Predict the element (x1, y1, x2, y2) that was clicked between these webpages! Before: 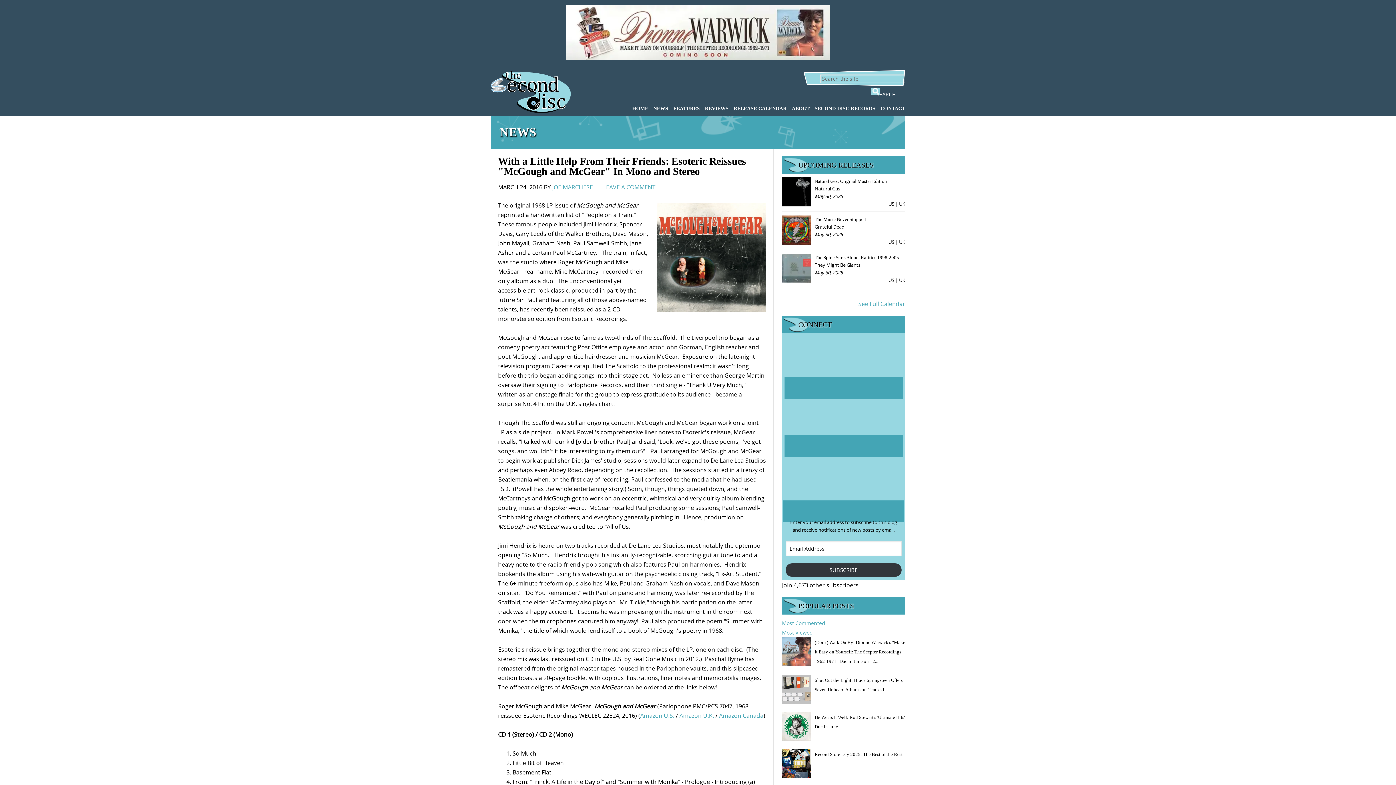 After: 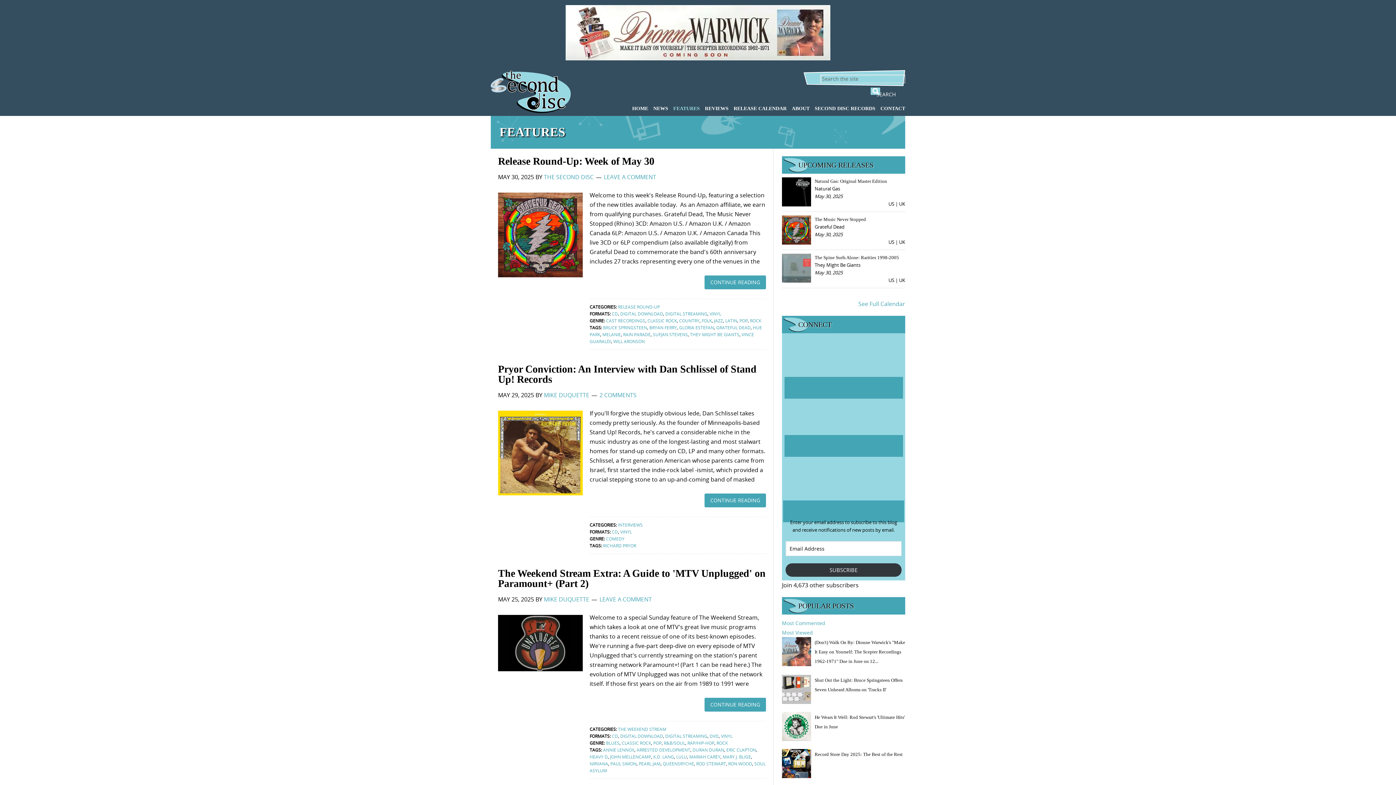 Action: bbox: (669, 100, 700, 115) label: FEATURES